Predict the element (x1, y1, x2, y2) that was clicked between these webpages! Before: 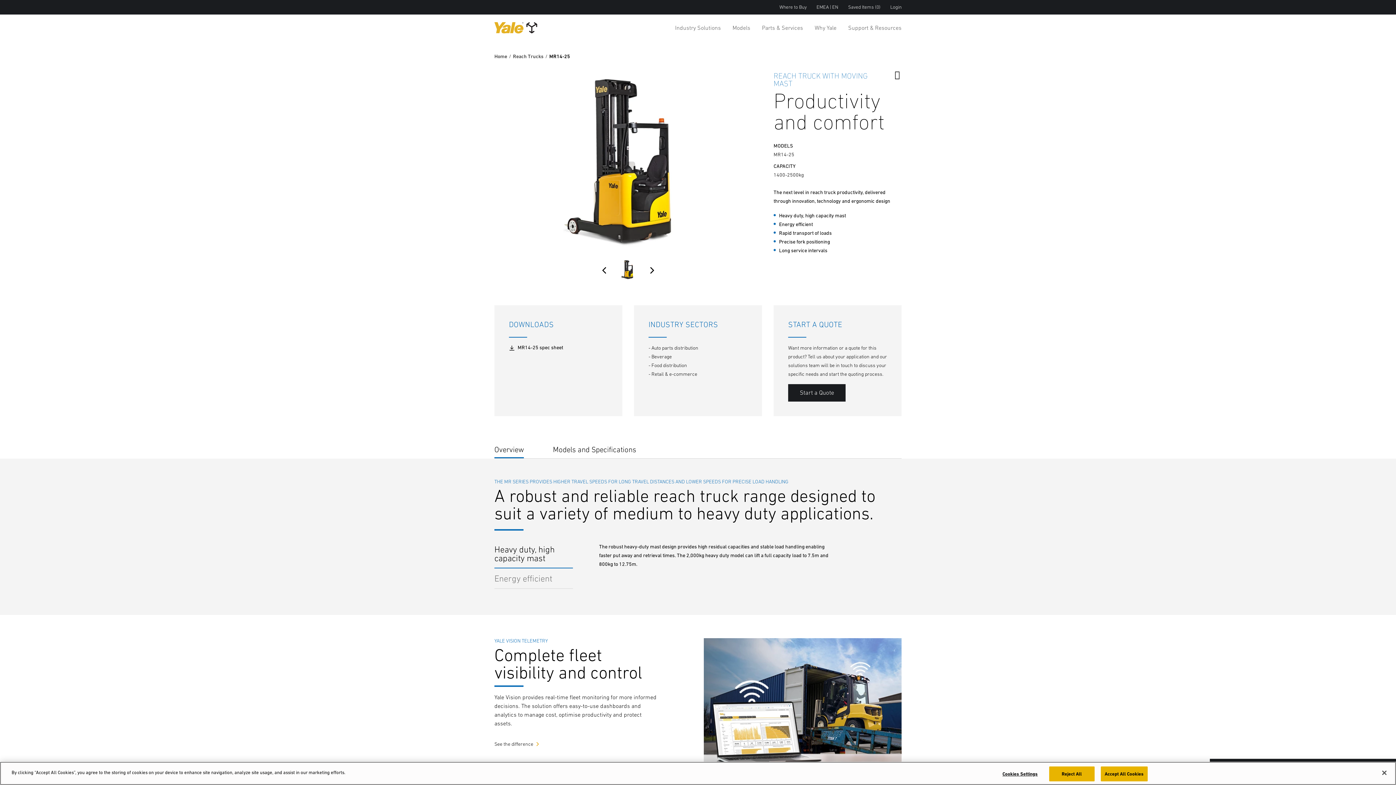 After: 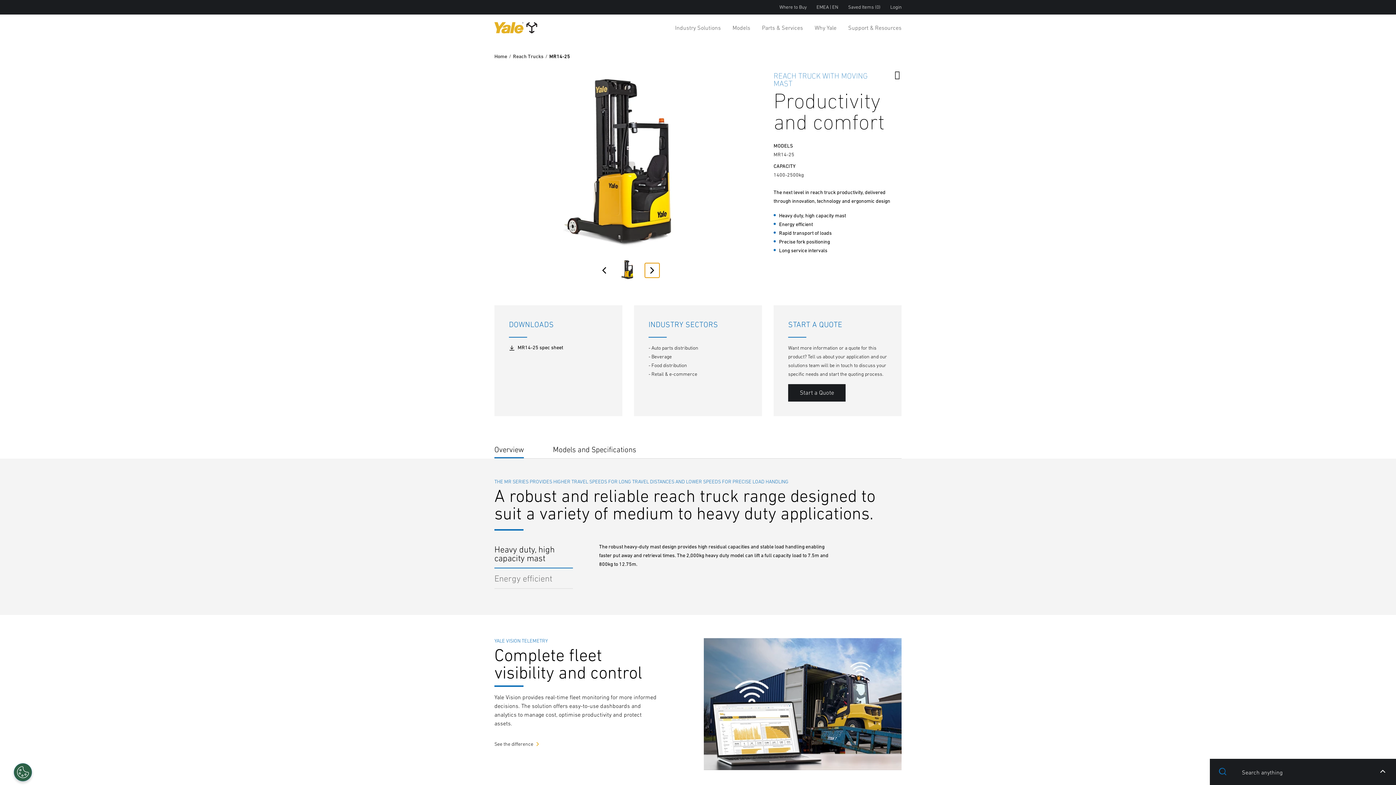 Action: label: Next bbox: (645, 263, 659, 277)